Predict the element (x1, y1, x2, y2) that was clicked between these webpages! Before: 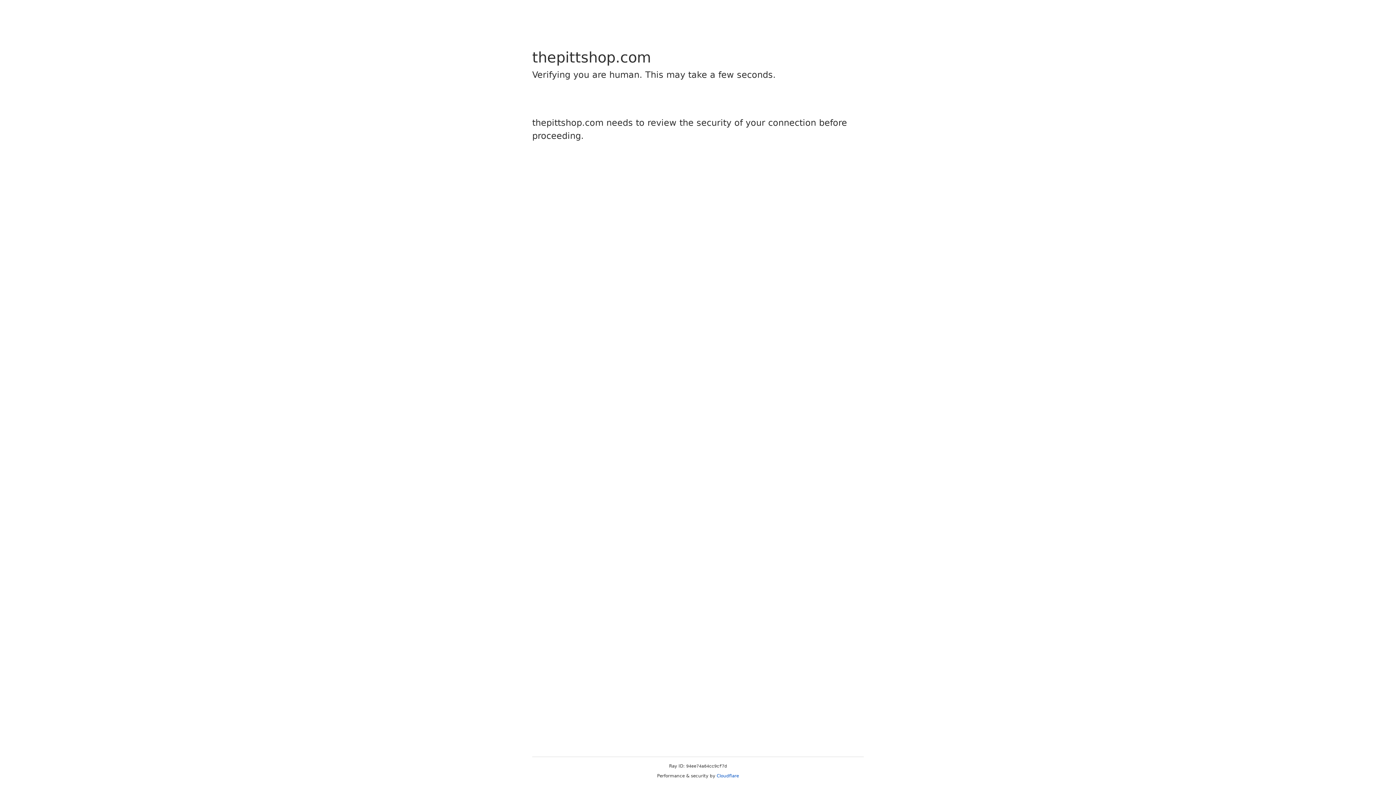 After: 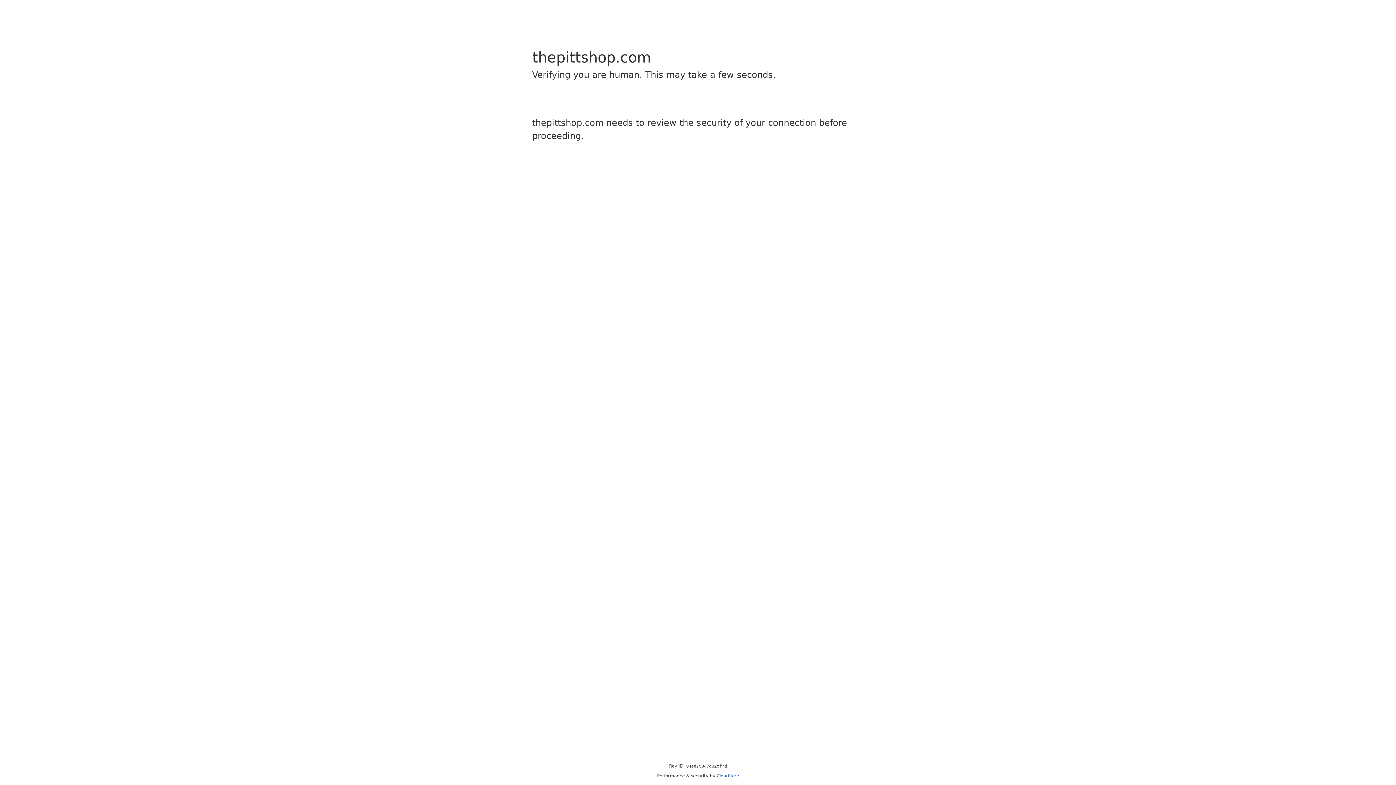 Action: label: Cloudflare bbox: (716, 773, 739, 778)